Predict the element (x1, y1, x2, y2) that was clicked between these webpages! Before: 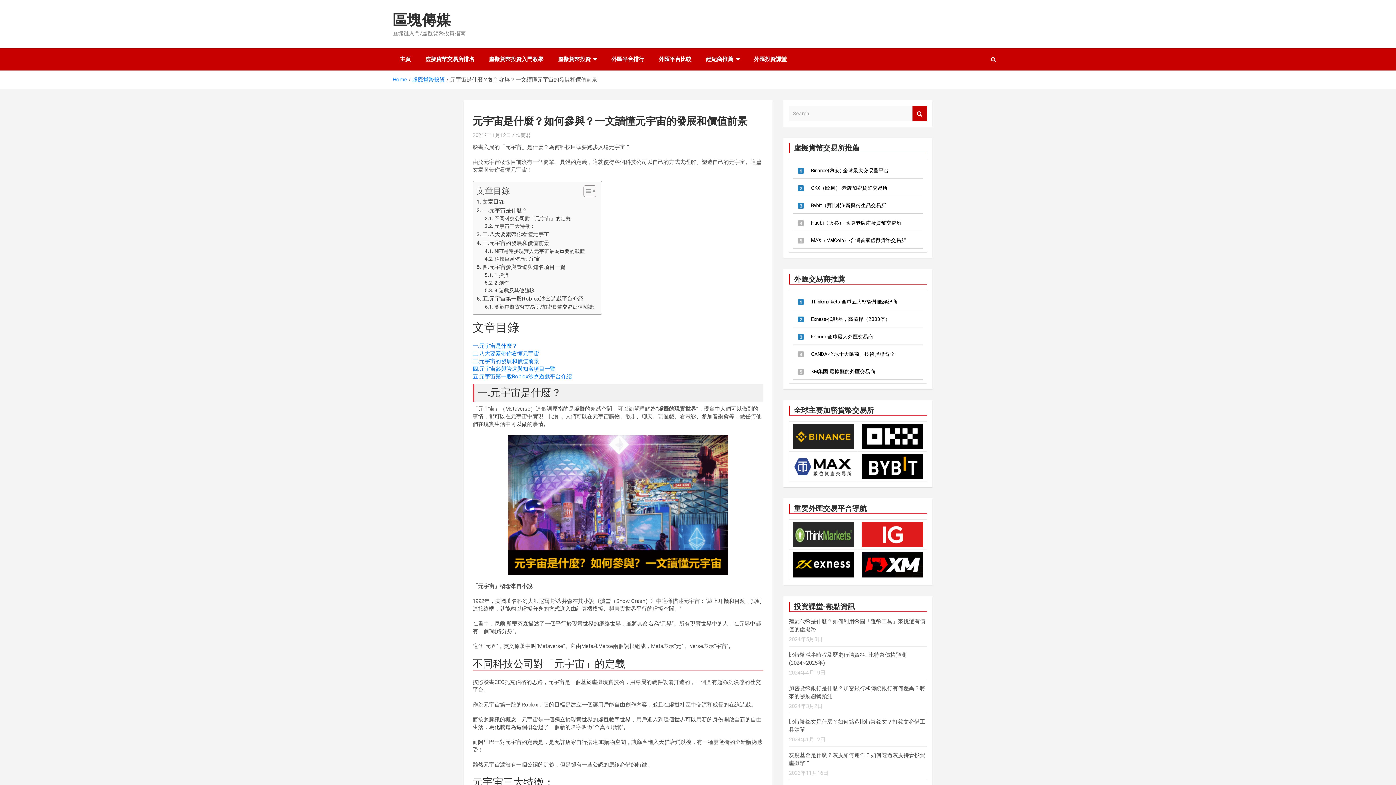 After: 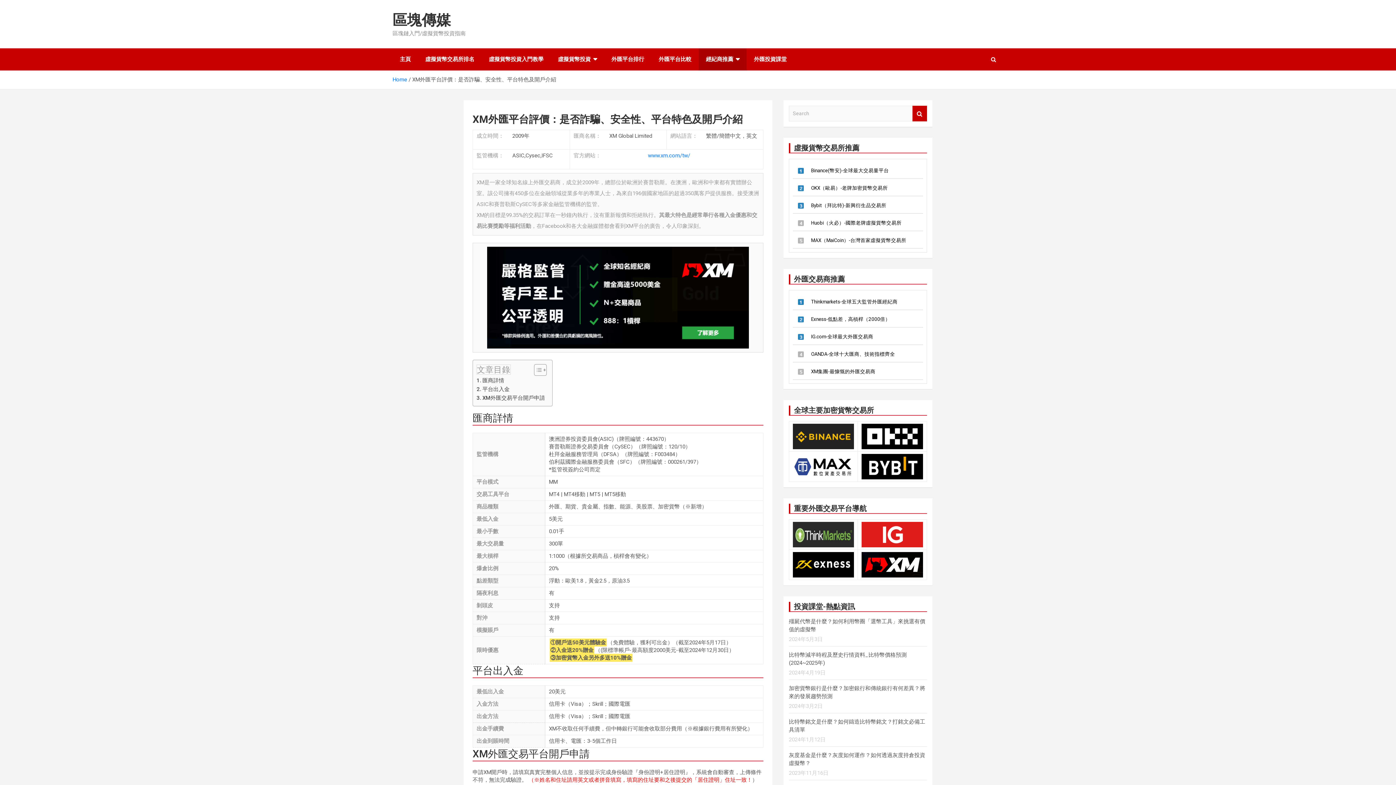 Action: label: XM集團-最慷慨的外匯交易商 bbox: (793, 365, 923, 377)